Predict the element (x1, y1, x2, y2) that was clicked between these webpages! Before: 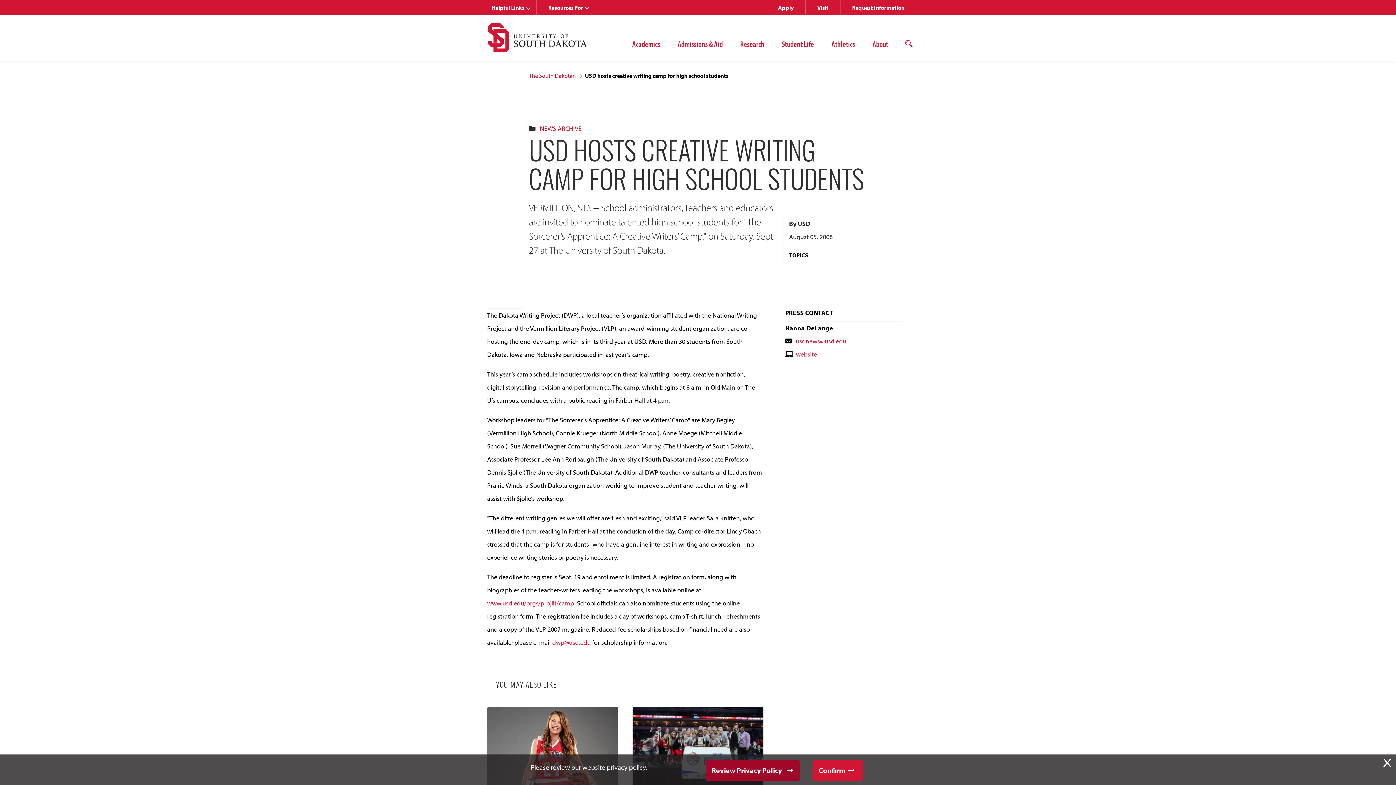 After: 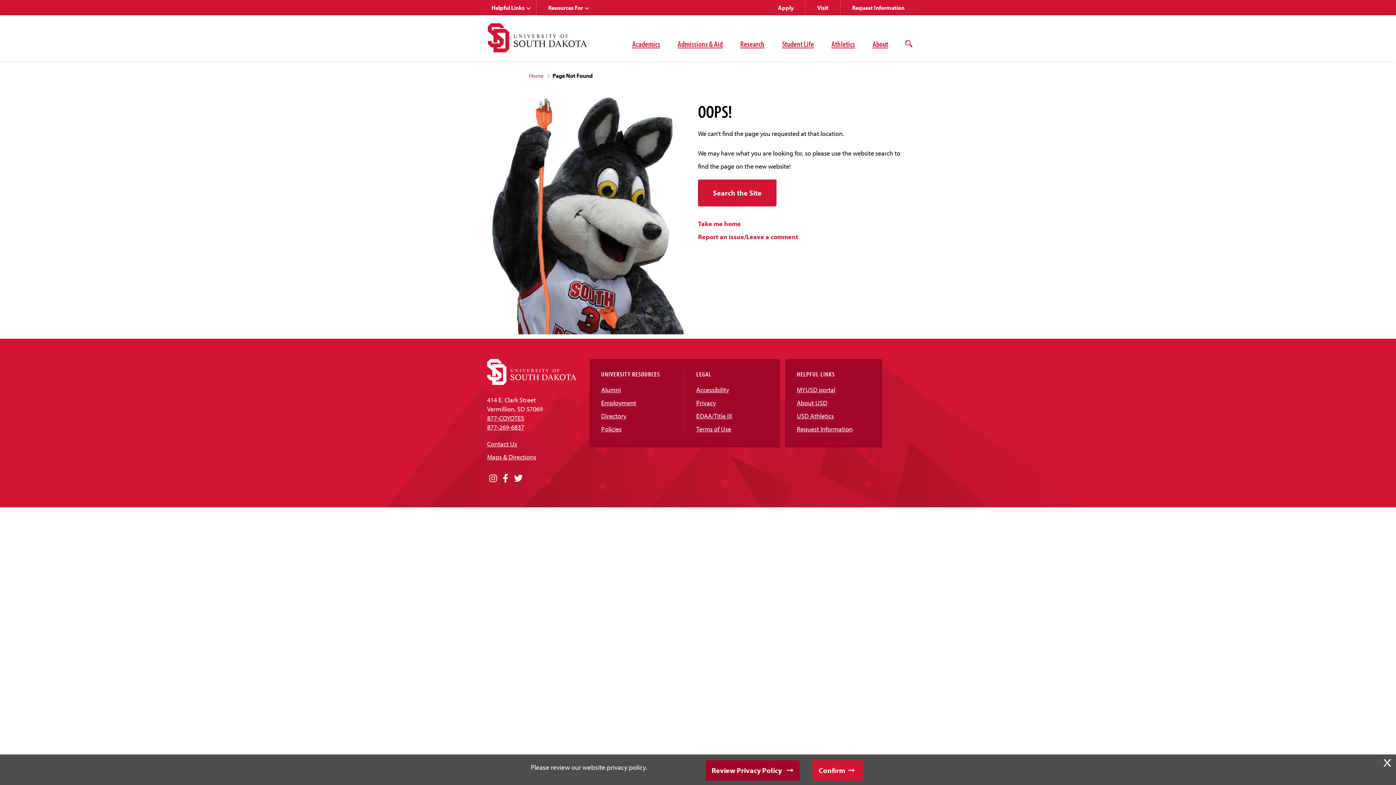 Action: label: www.usd.edu/orgs/projlit/camp bbox: (487, 599, 574, 607)